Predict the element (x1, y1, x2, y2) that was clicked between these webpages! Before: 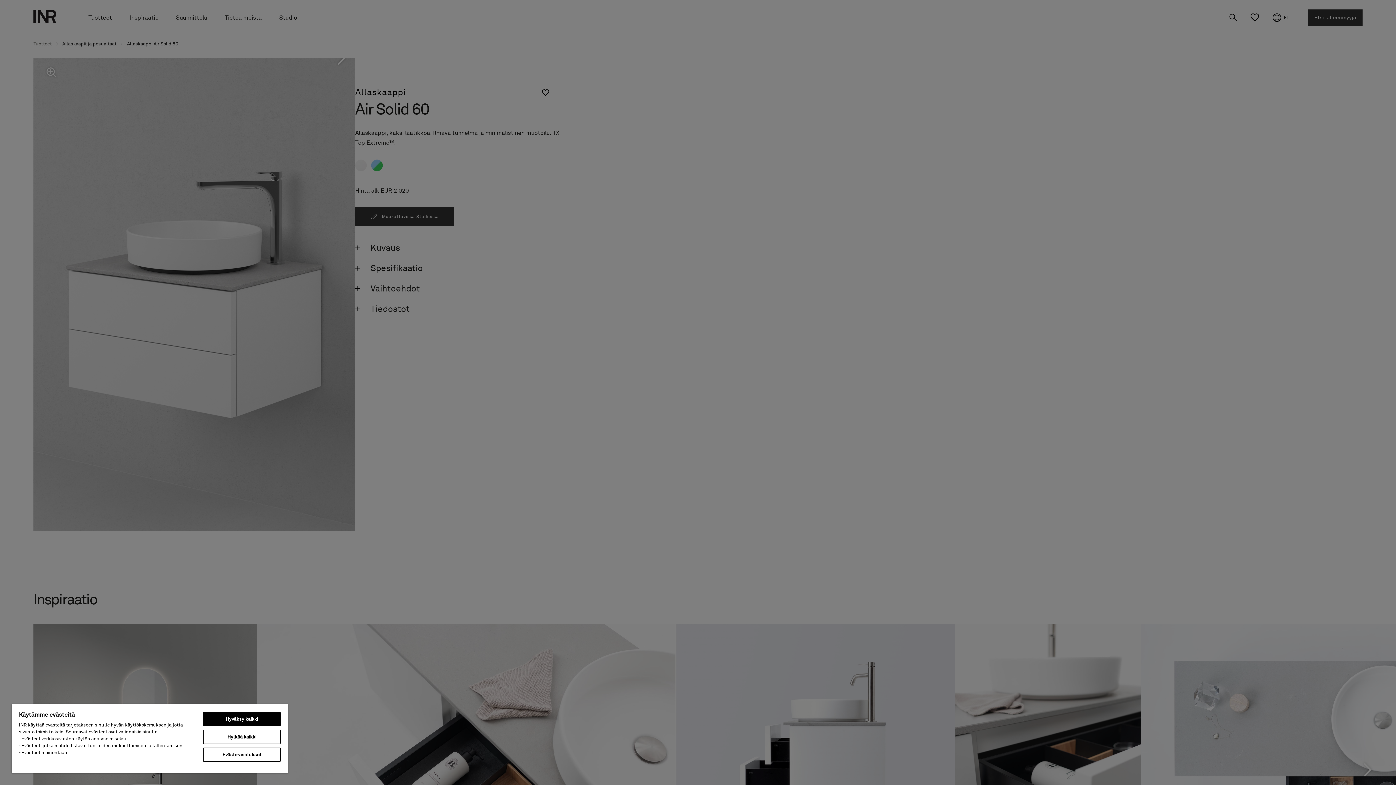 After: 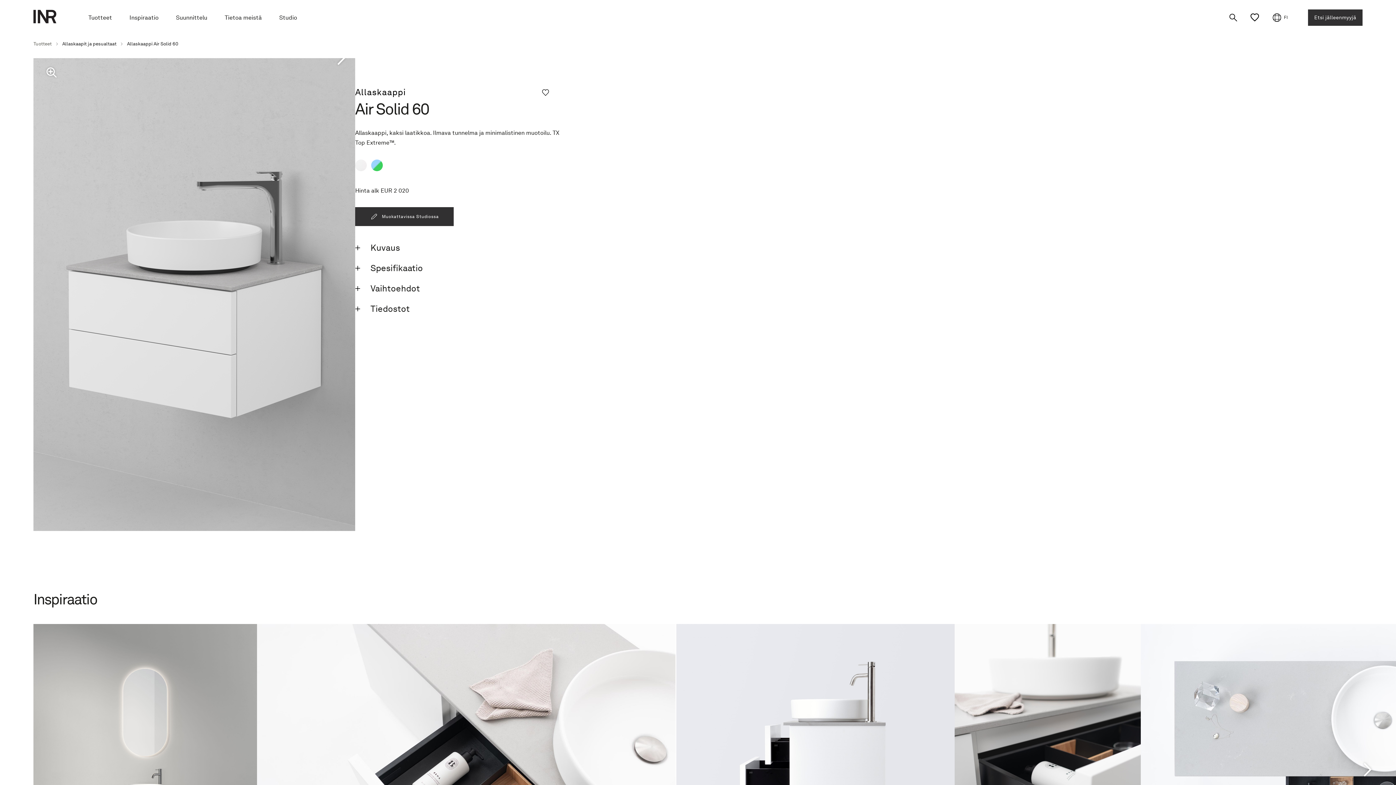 Action: bbox: (203, 730, 280, 744) label: Hylkää kaikki